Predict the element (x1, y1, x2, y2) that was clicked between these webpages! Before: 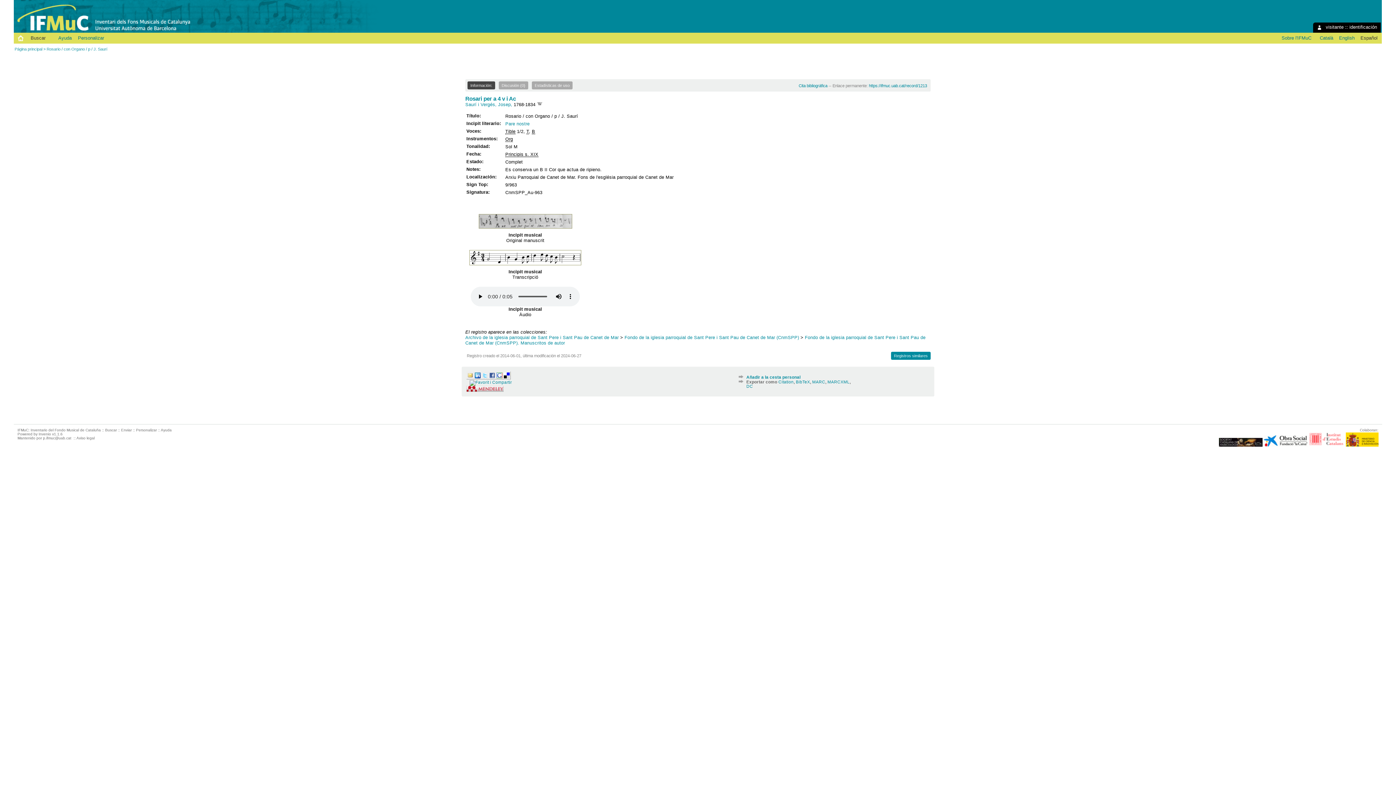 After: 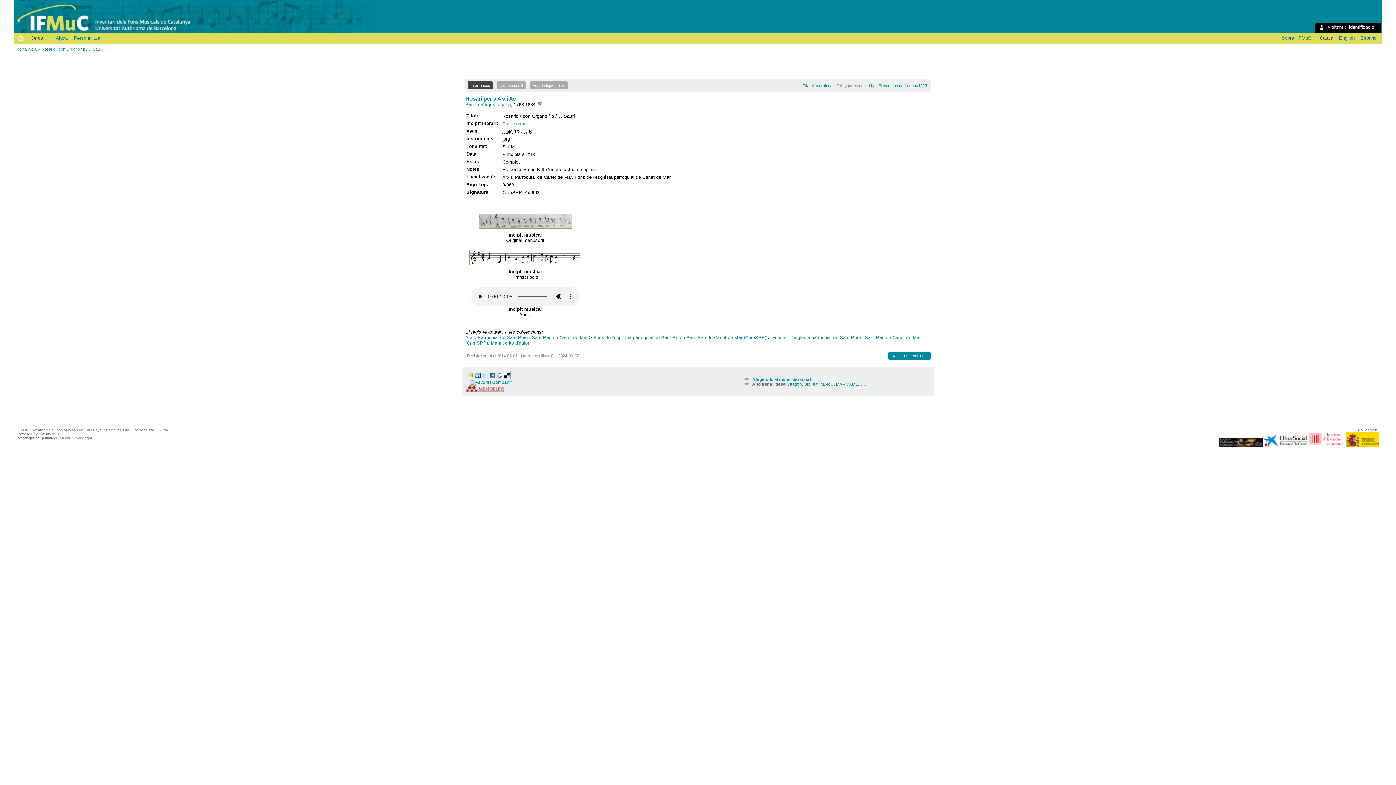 Action: bbox: (869, 83, 927, 88) label: https://ifmuc.uab.cat/record/1213